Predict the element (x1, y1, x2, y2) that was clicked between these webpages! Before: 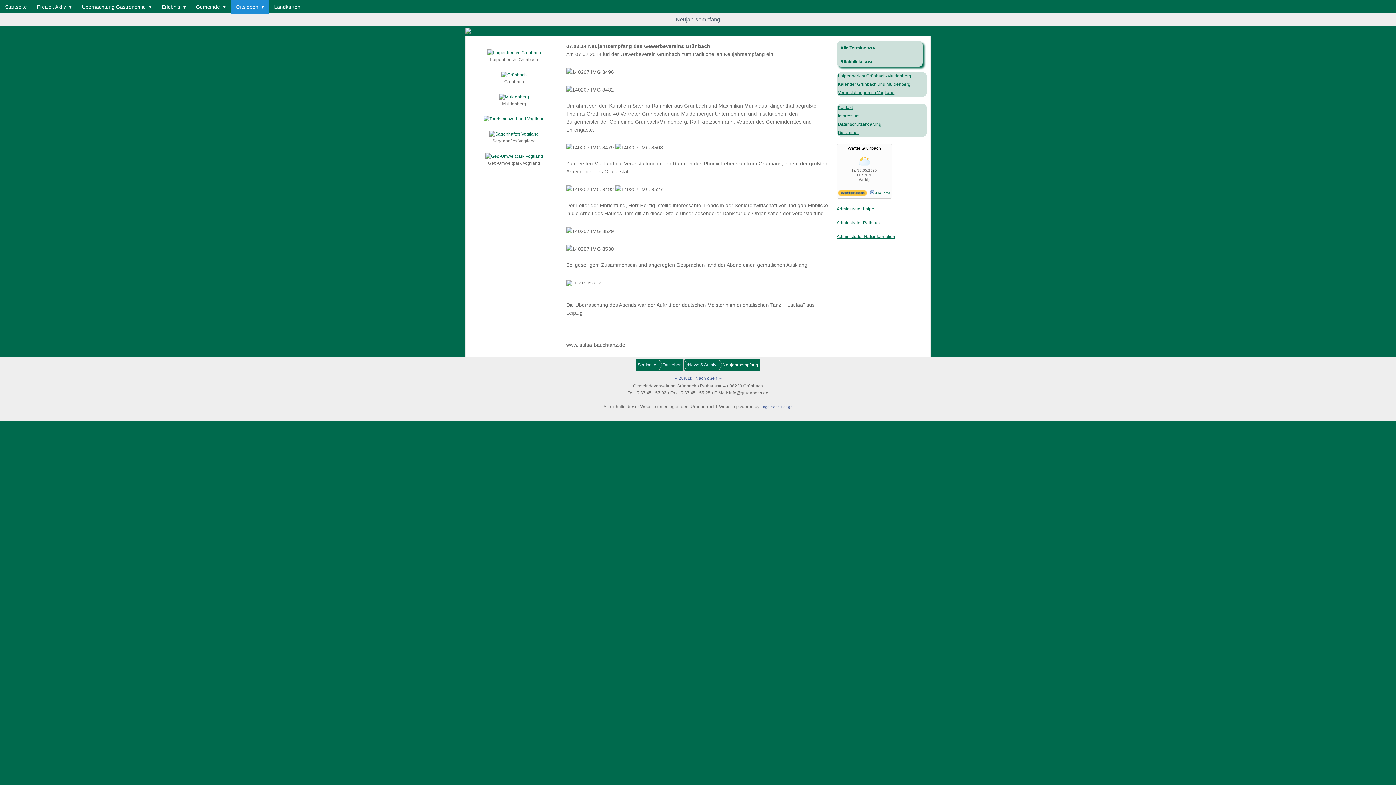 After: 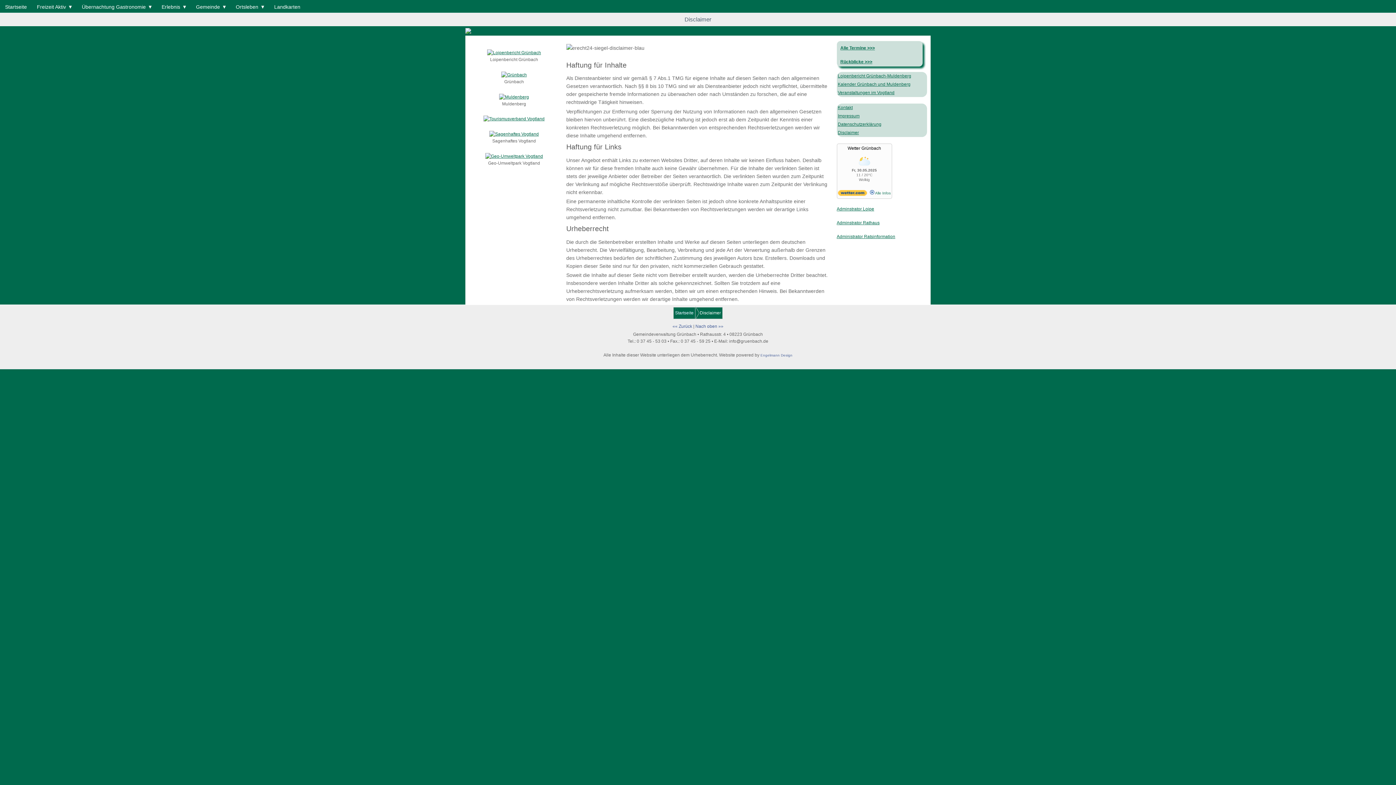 Action: bbox: (838, 130, 859, 135) label: Disclaimer